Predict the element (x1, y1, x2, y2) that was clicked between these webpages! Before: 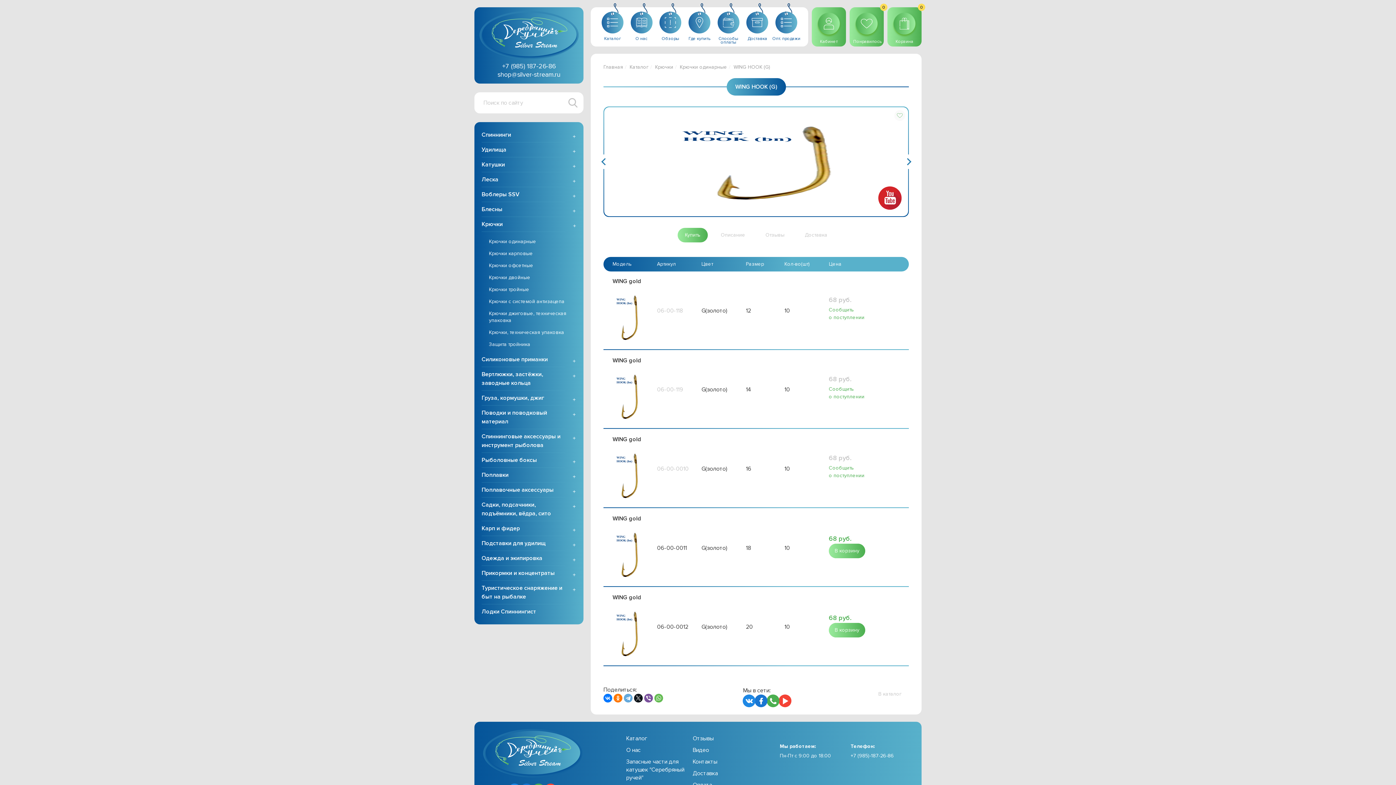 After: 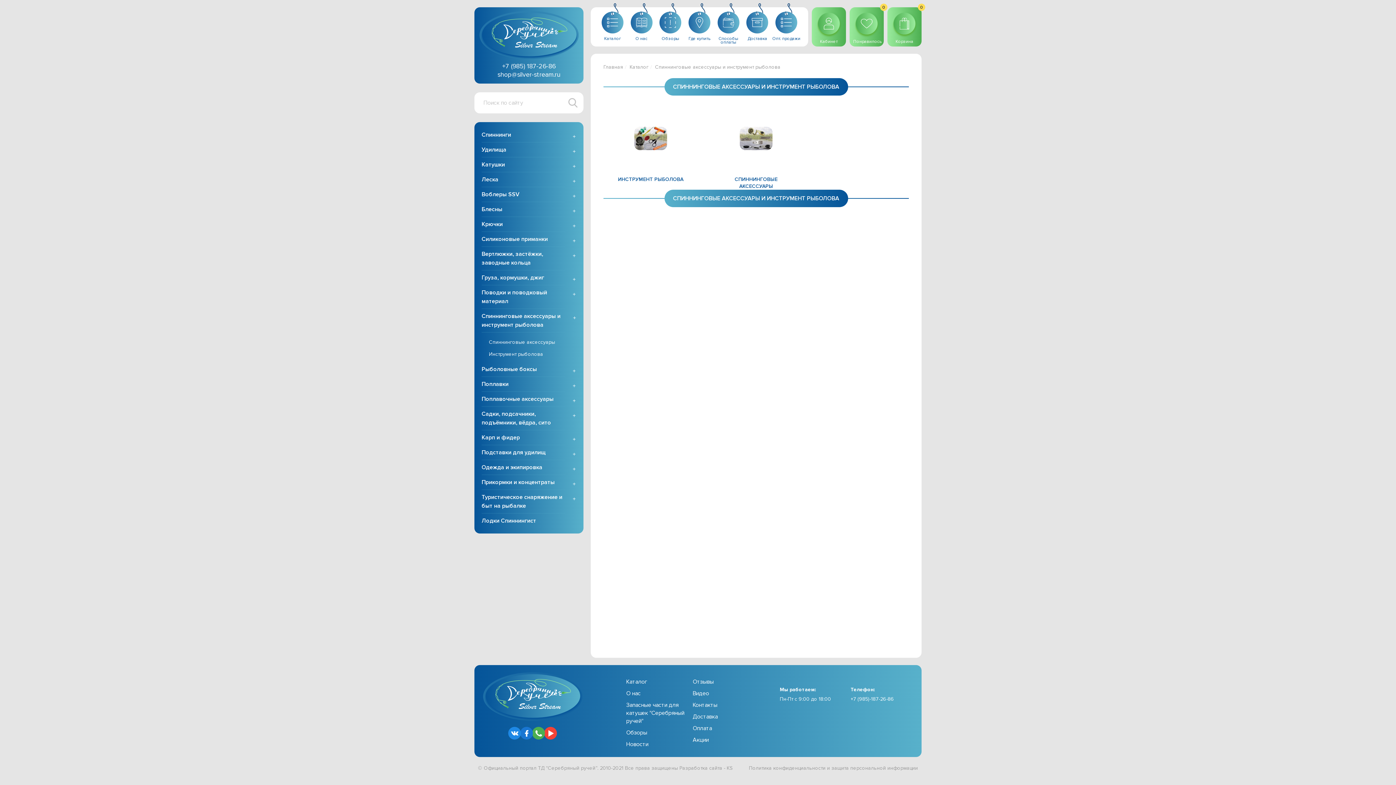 Action: label: Спиннинговые аксессуары и инструмент рыболова bbox: (481, 429, 565, 453)